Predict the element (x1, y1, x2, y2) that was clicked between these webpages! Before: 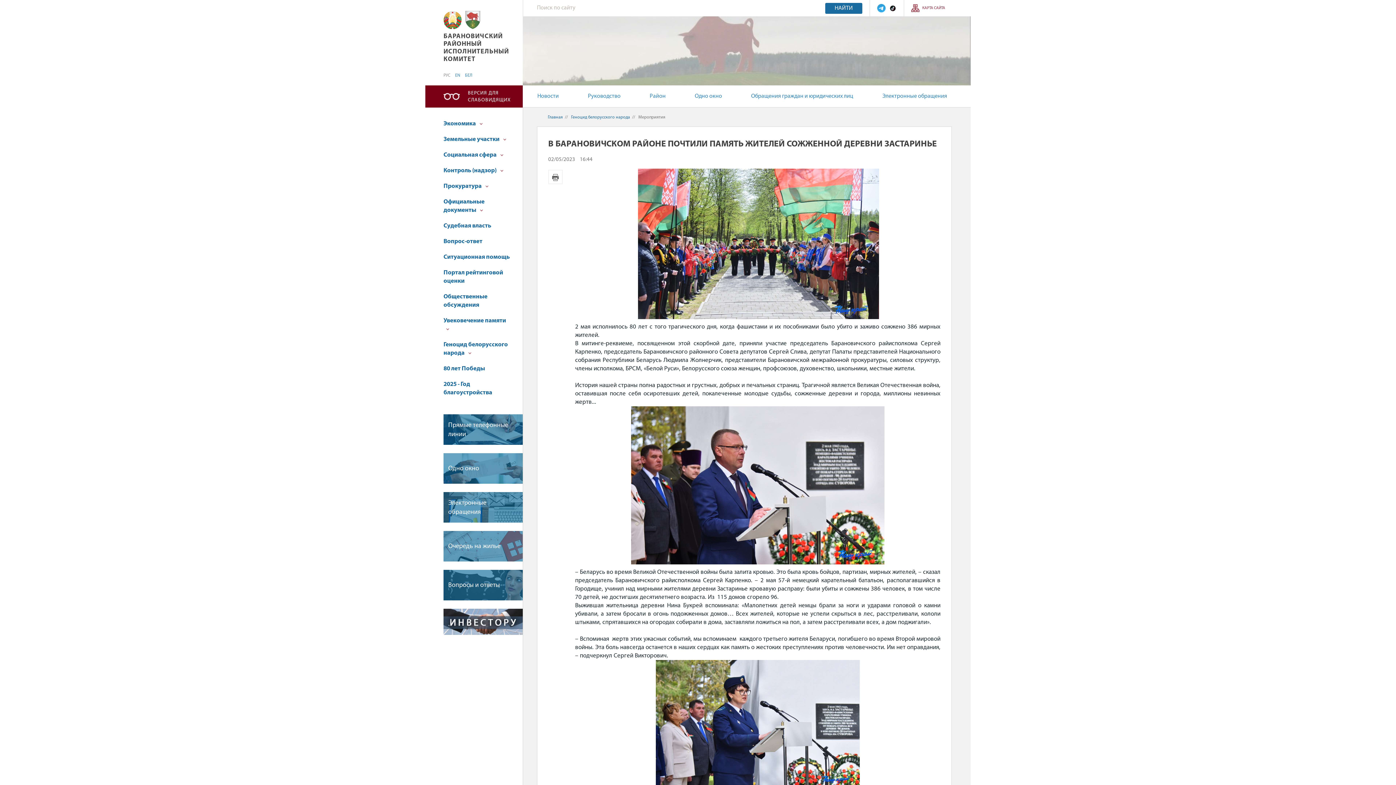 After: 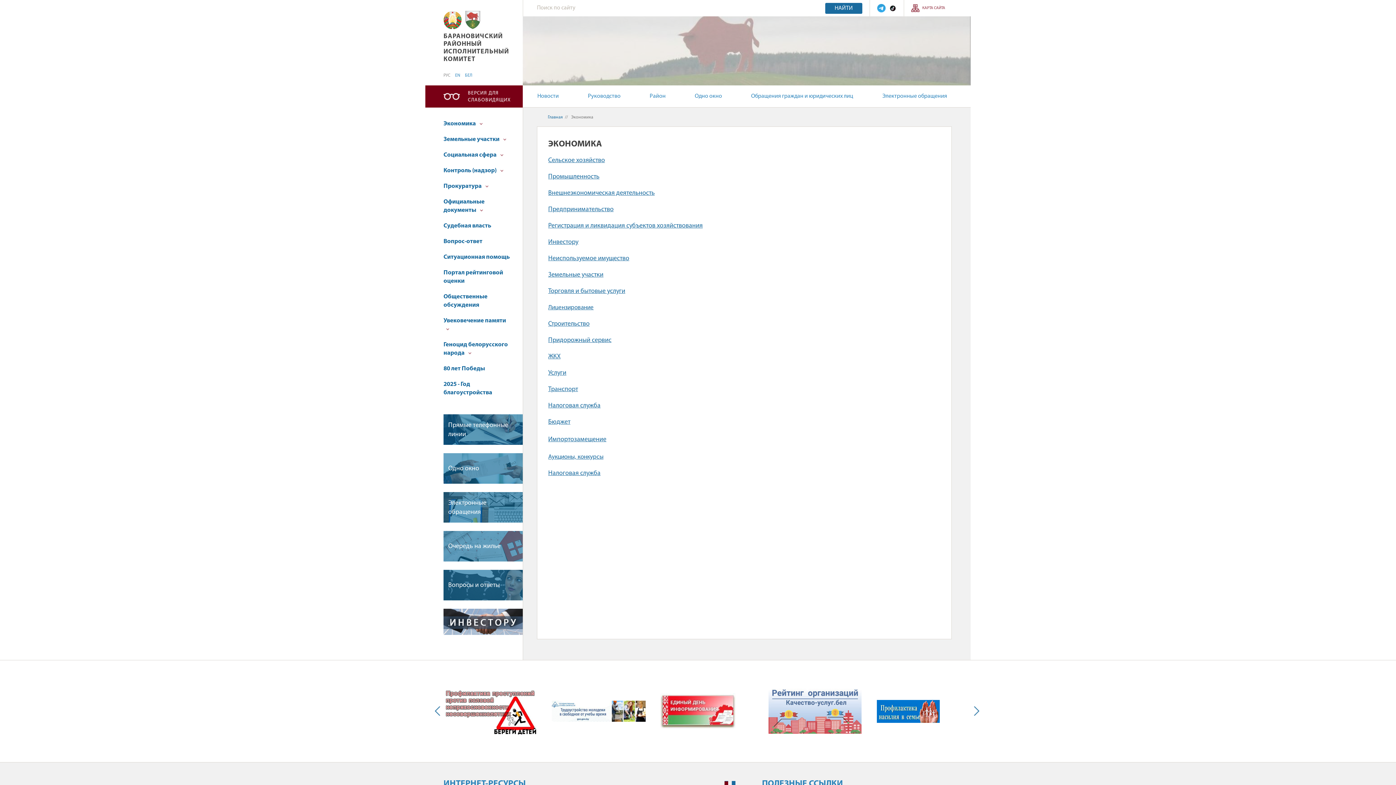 Action: bbox: (432, 119, 484, 128) label: Экономика 